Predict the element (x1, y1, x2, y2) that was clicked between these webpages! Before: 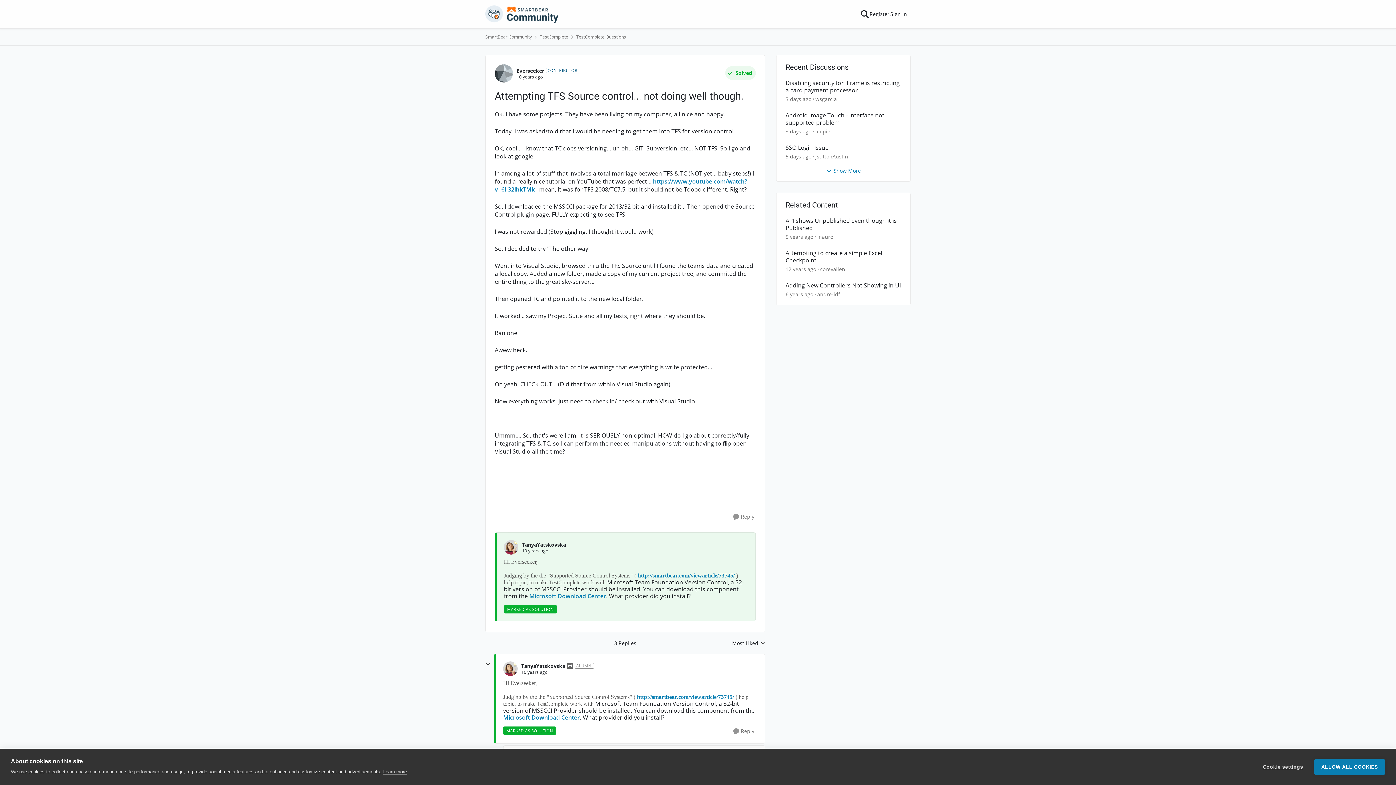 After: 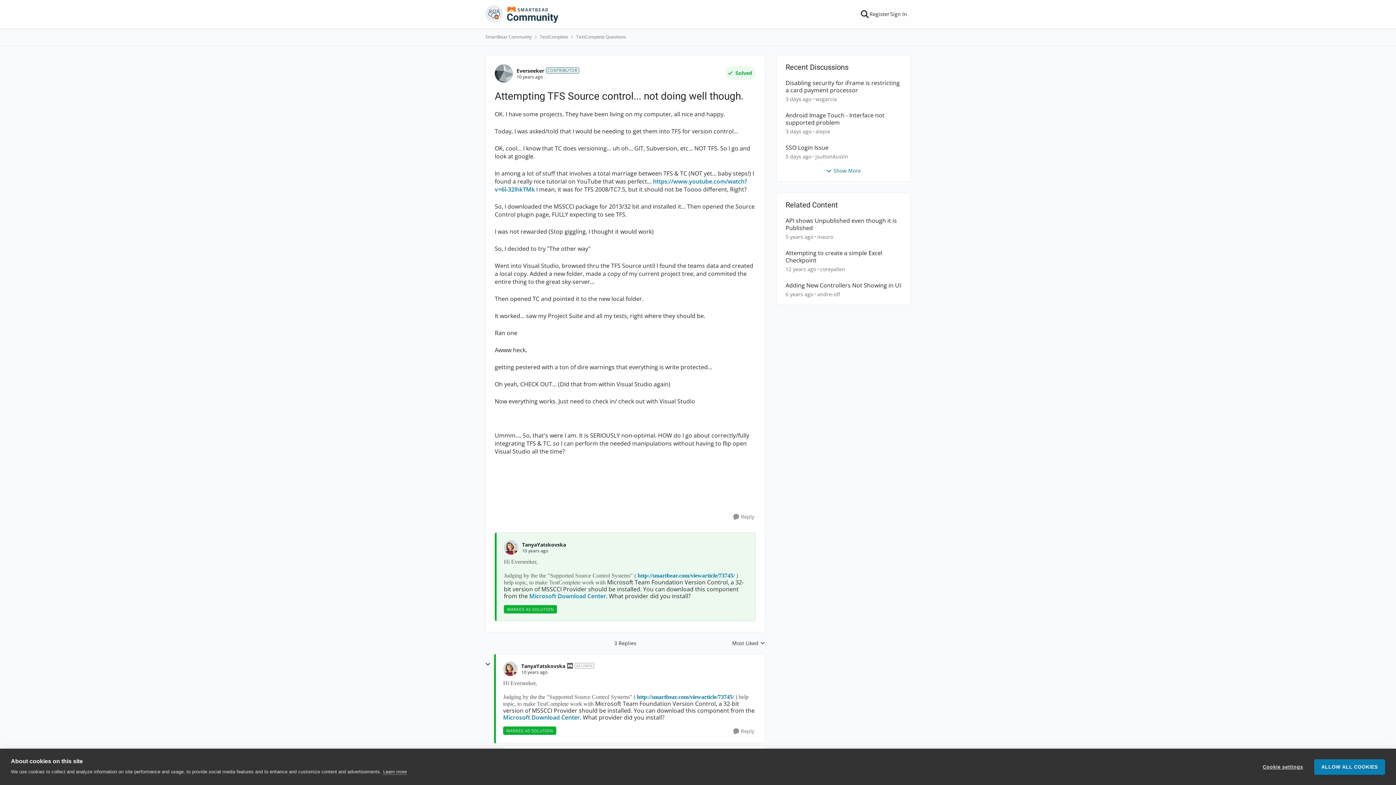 Action: bbox: (637, 694, 734, 700) label: http://smartbear.com/viewarticle/73745/